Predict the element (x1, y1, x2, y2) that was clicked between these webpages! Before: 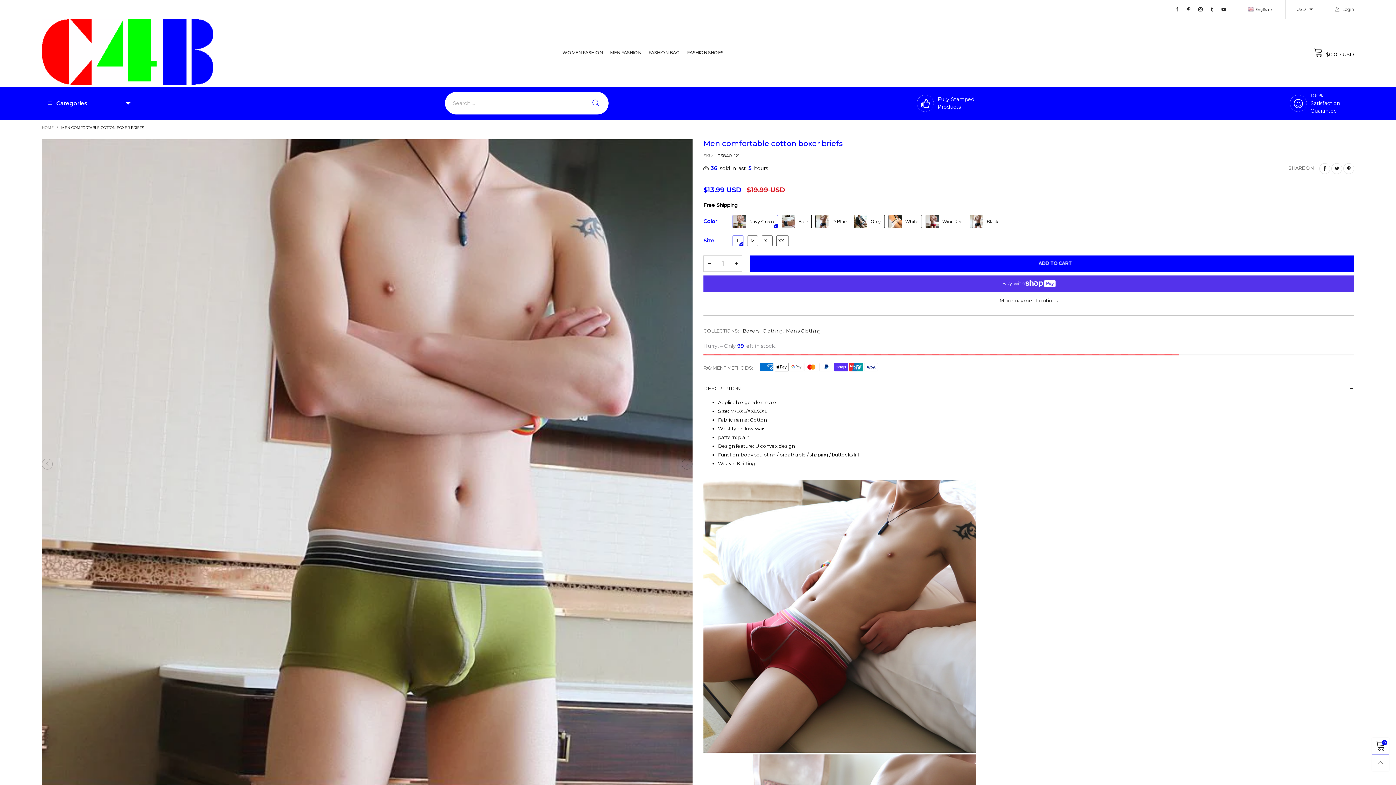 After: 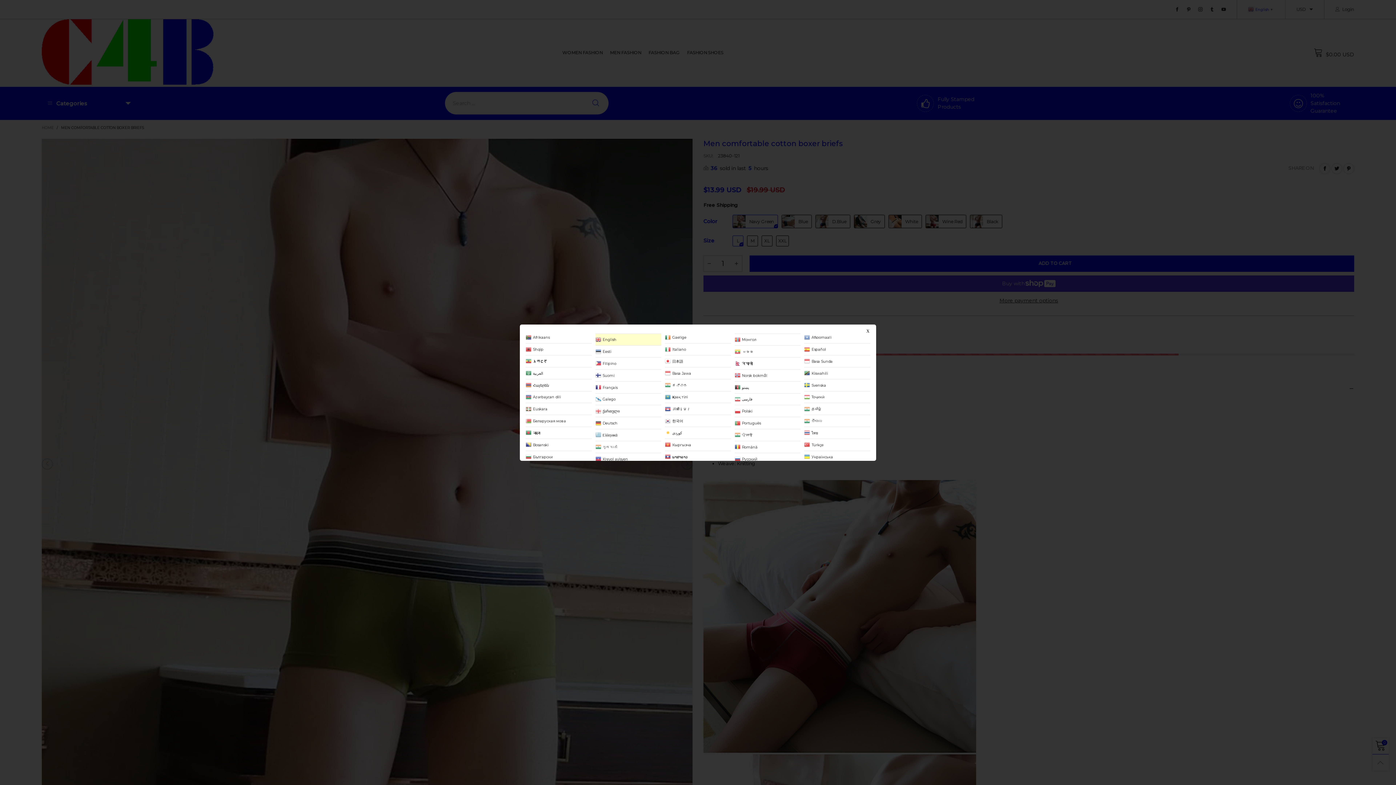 Action: label:  English▼ bbox: (1248, 5, 1274, 12)